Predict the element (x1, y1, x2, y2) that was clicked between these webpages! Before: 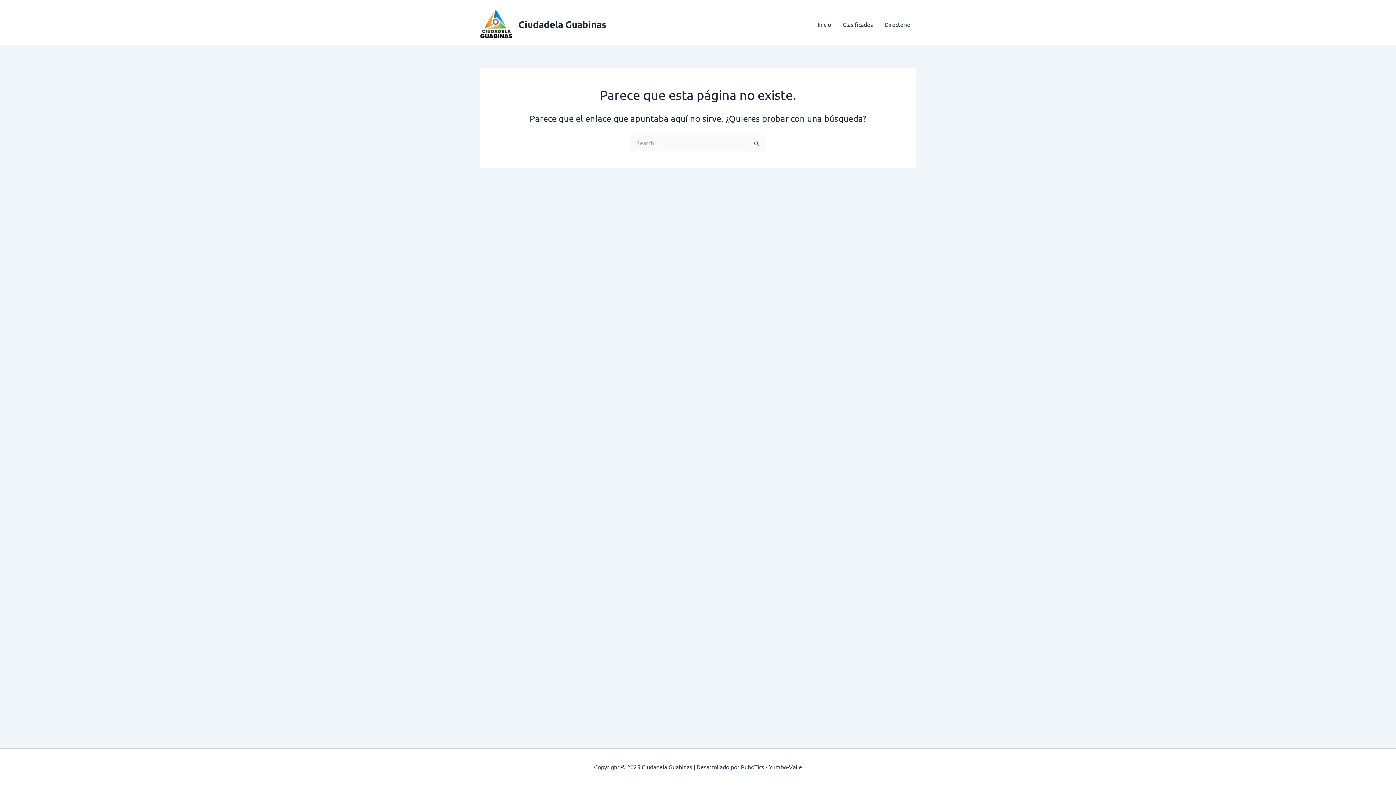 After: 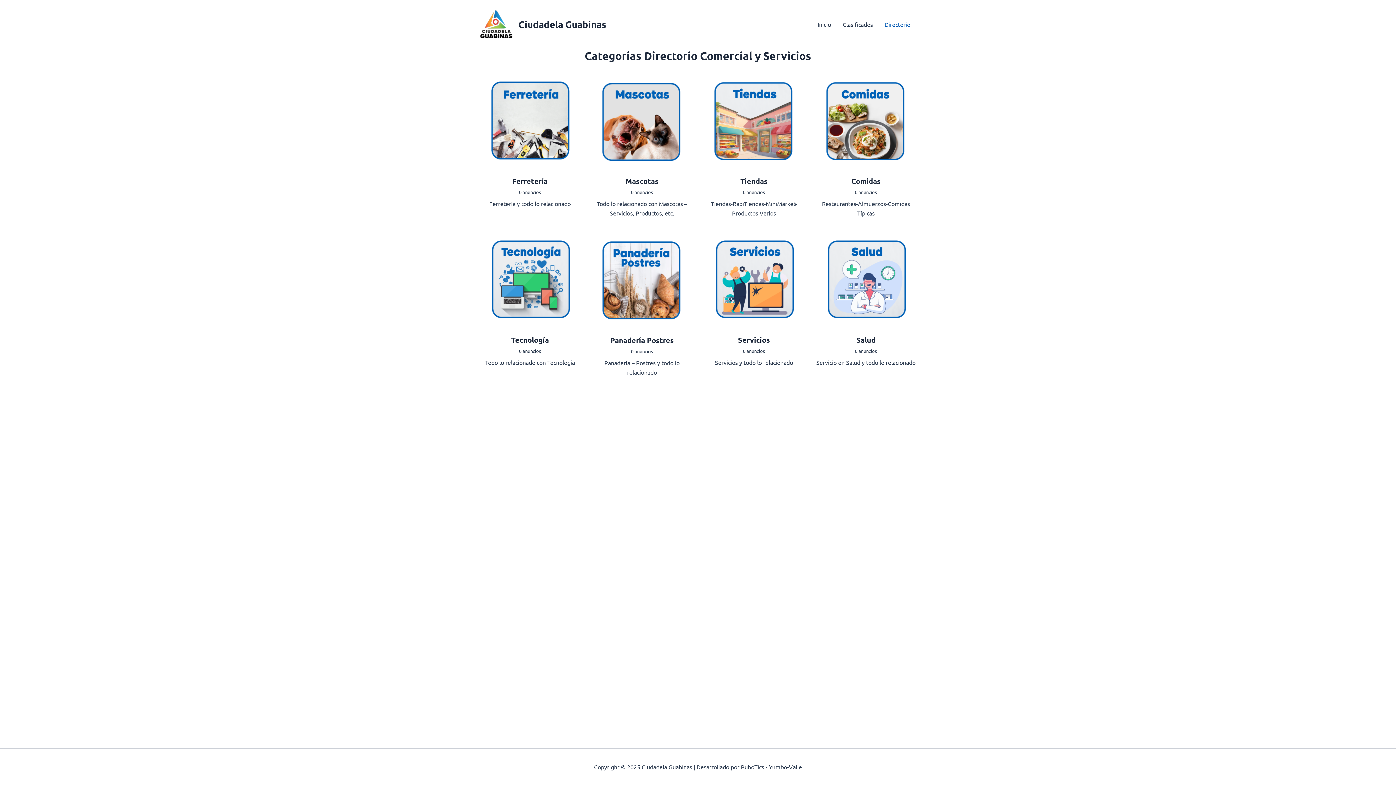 Action: bbox: (878, 11, 916, 36) label: Directorio